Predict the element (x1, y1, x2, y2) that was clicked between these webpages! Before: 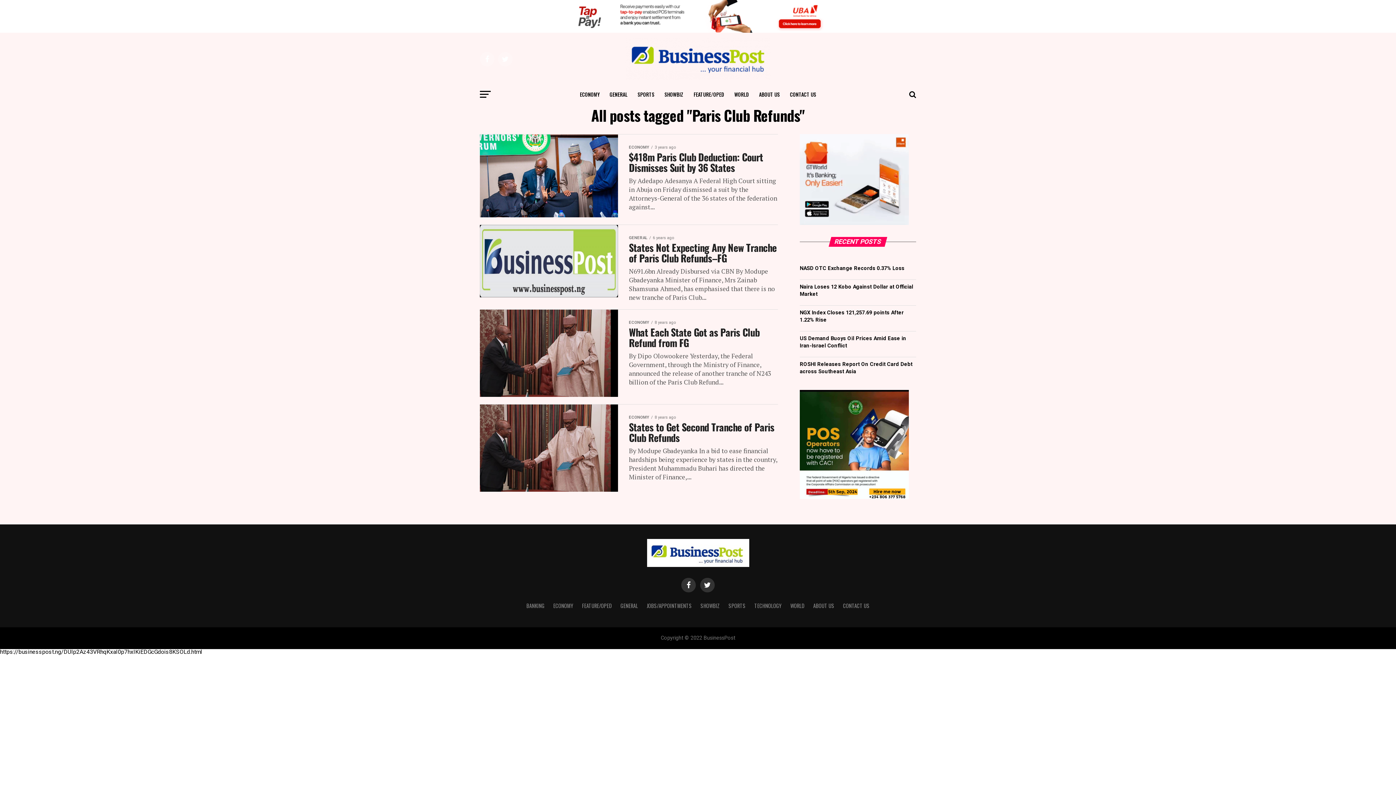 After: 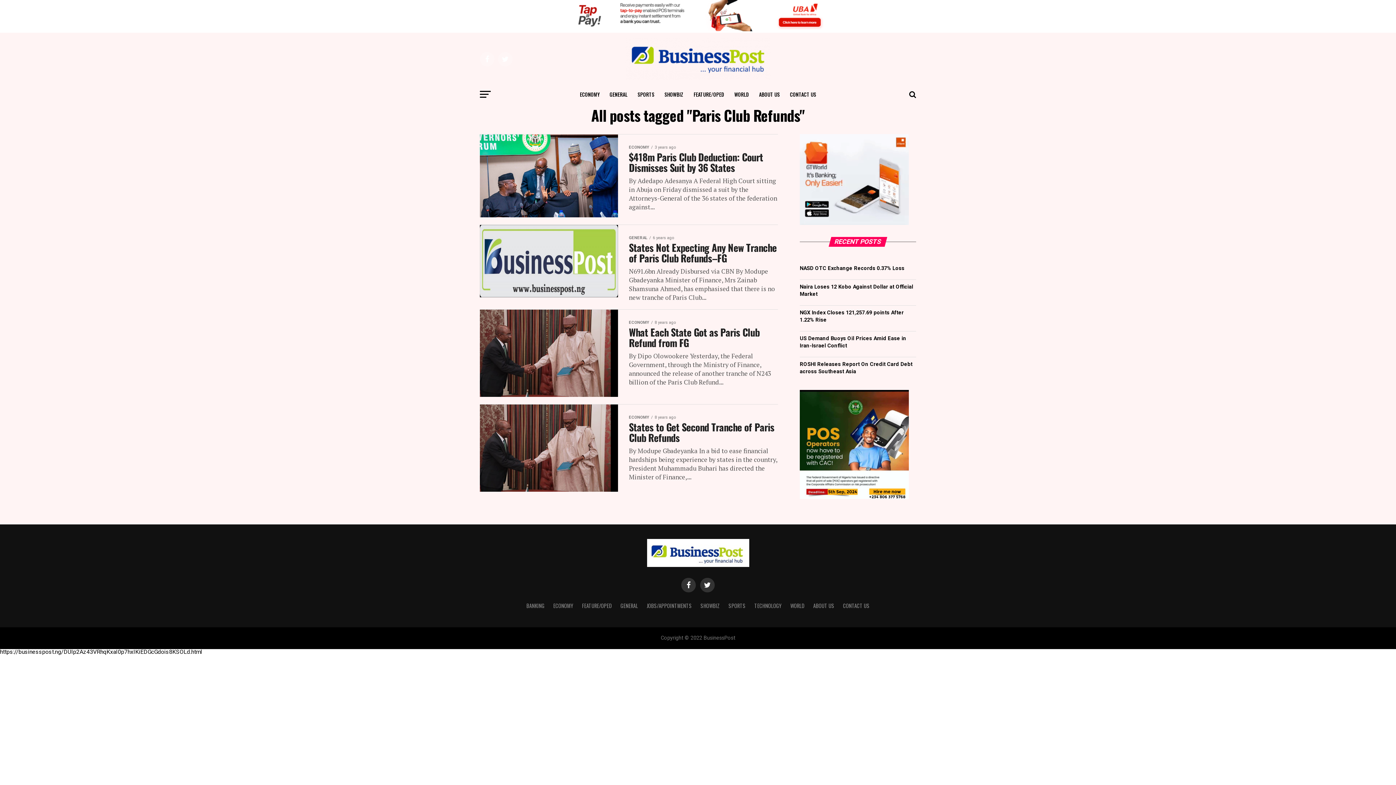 Action: bbox: (565, 27, 830, 34)